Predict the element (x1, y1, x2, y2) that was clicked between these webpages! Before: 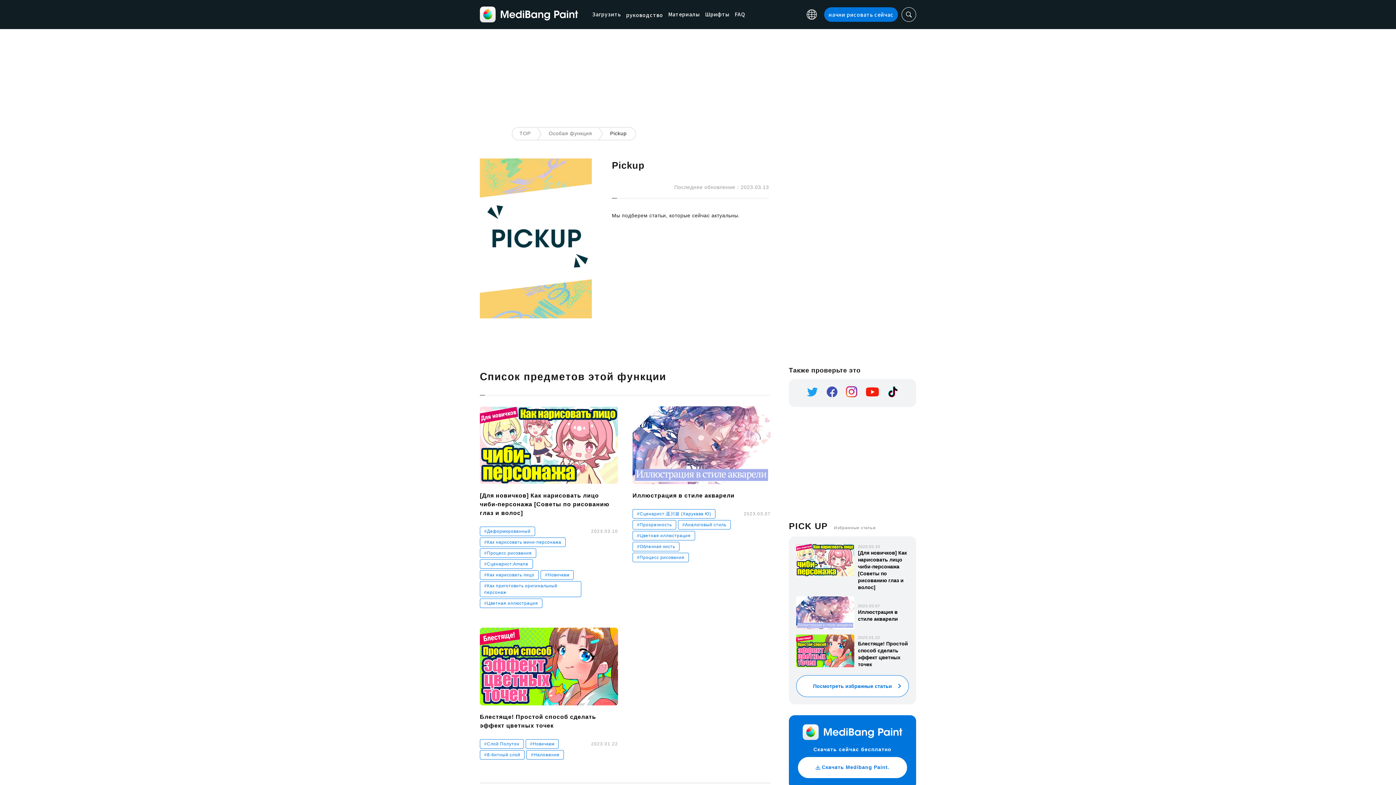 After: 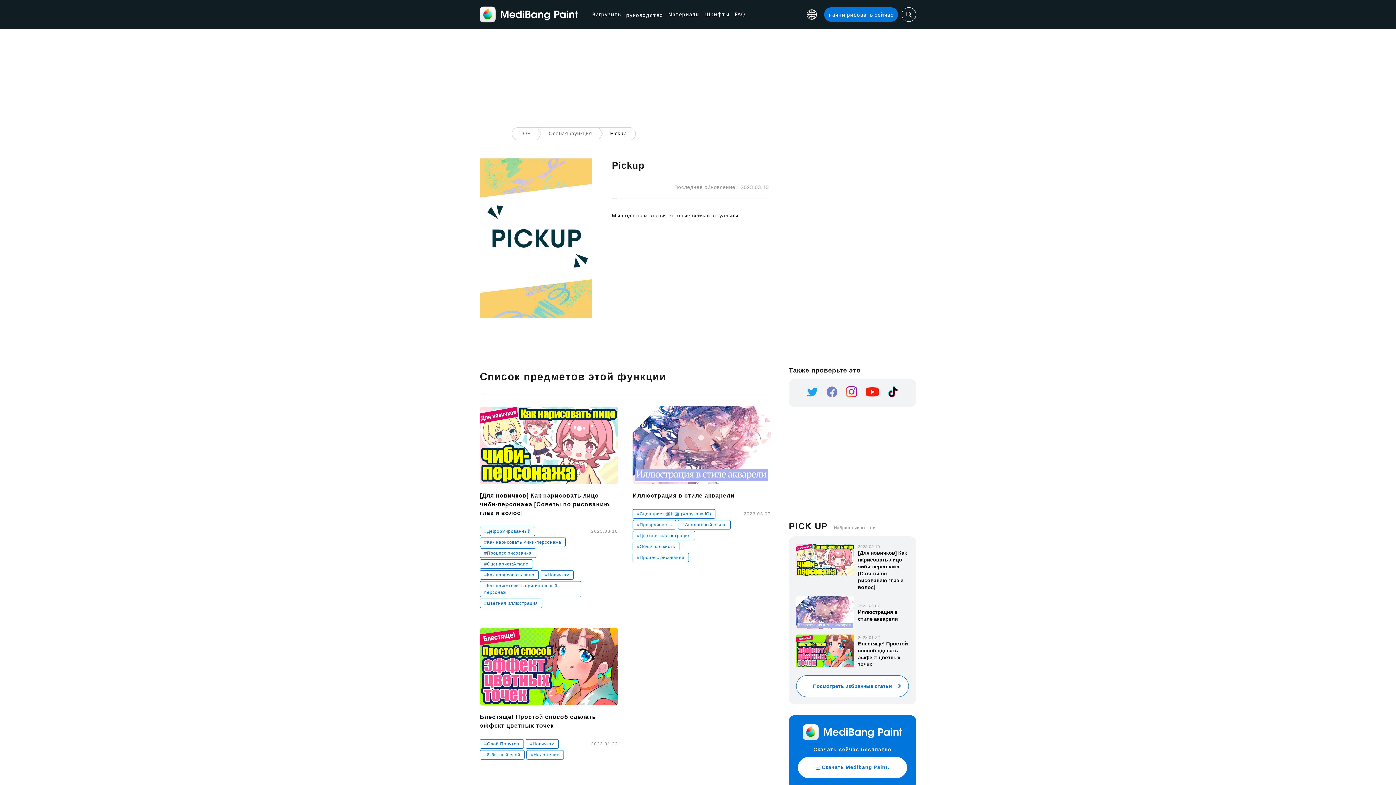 Action: bbox: (826, 386, 837, 397)